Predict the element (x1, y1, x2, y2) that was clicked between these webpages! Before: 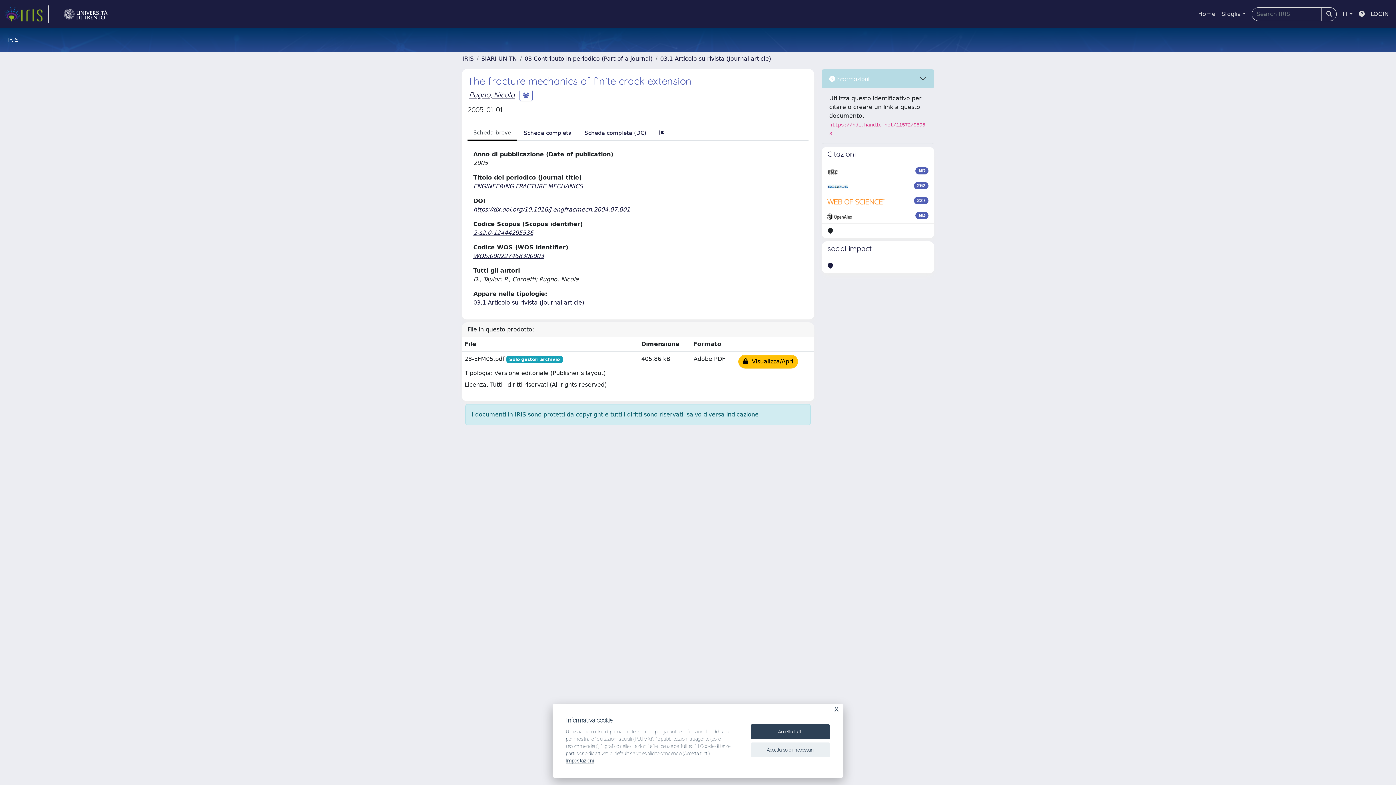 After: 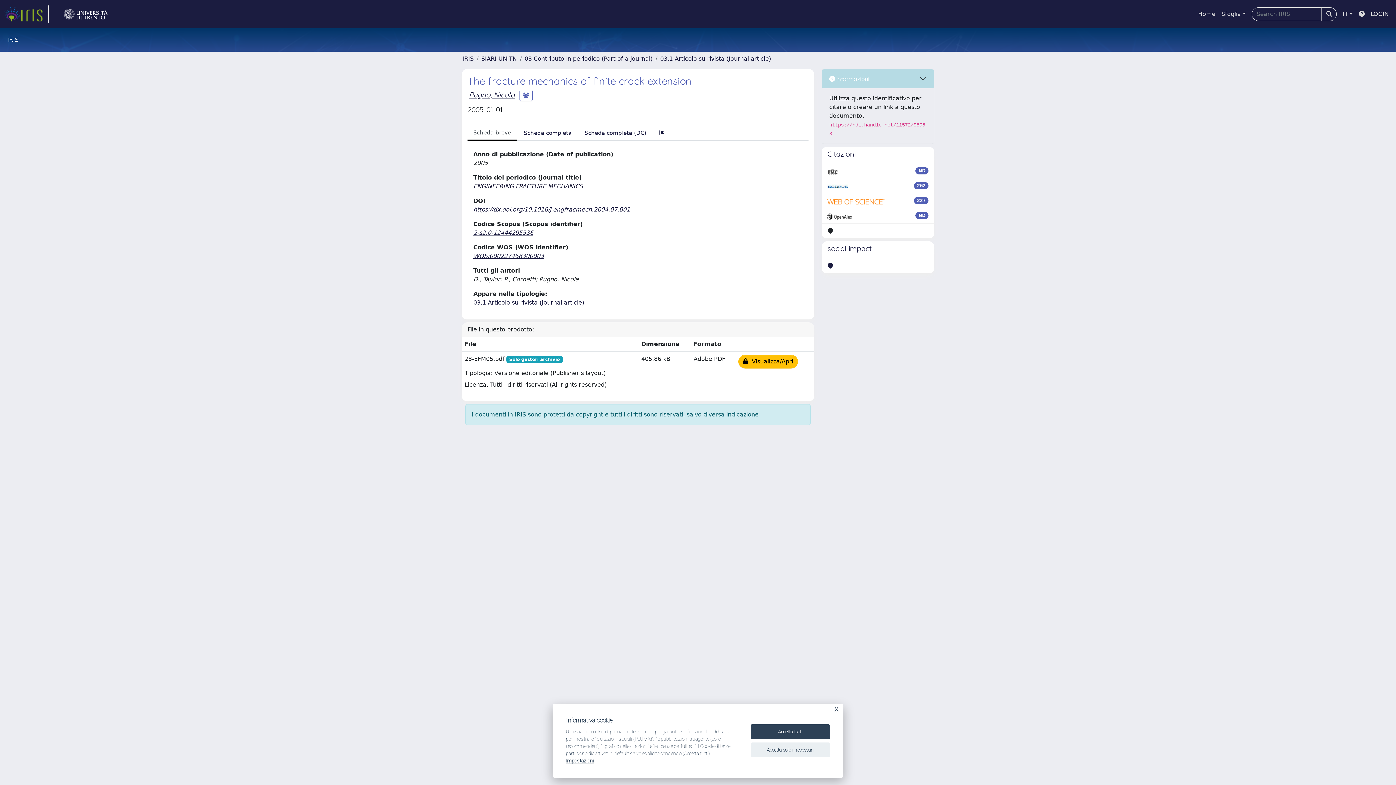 Action: bbox: (473, 182, 584, 189) label: ENGINEERING FRACTURE MECHANICS